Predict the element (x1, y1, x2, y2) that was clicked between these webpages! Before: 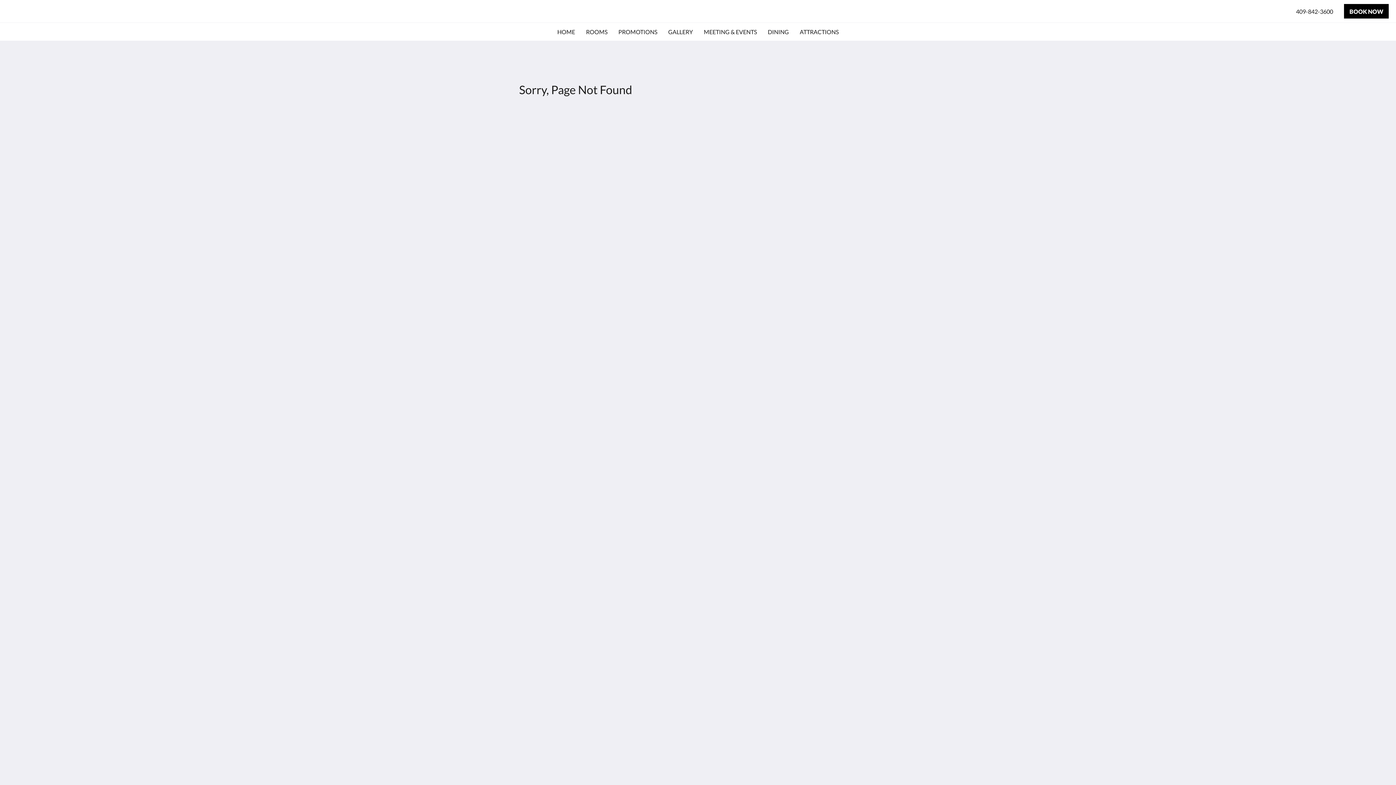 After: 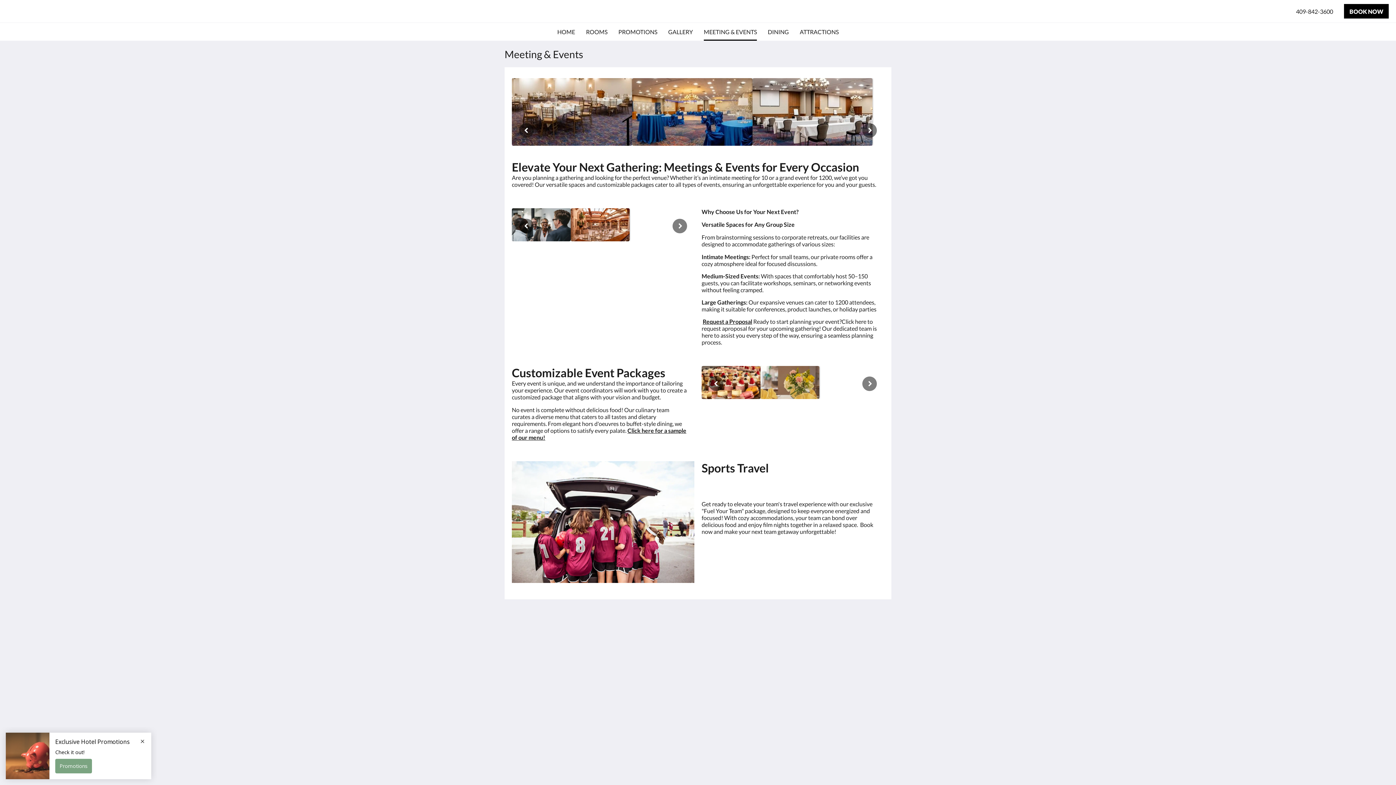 Action: bbox: (704, 22, 757, 41) label: MEETING & EVENTS